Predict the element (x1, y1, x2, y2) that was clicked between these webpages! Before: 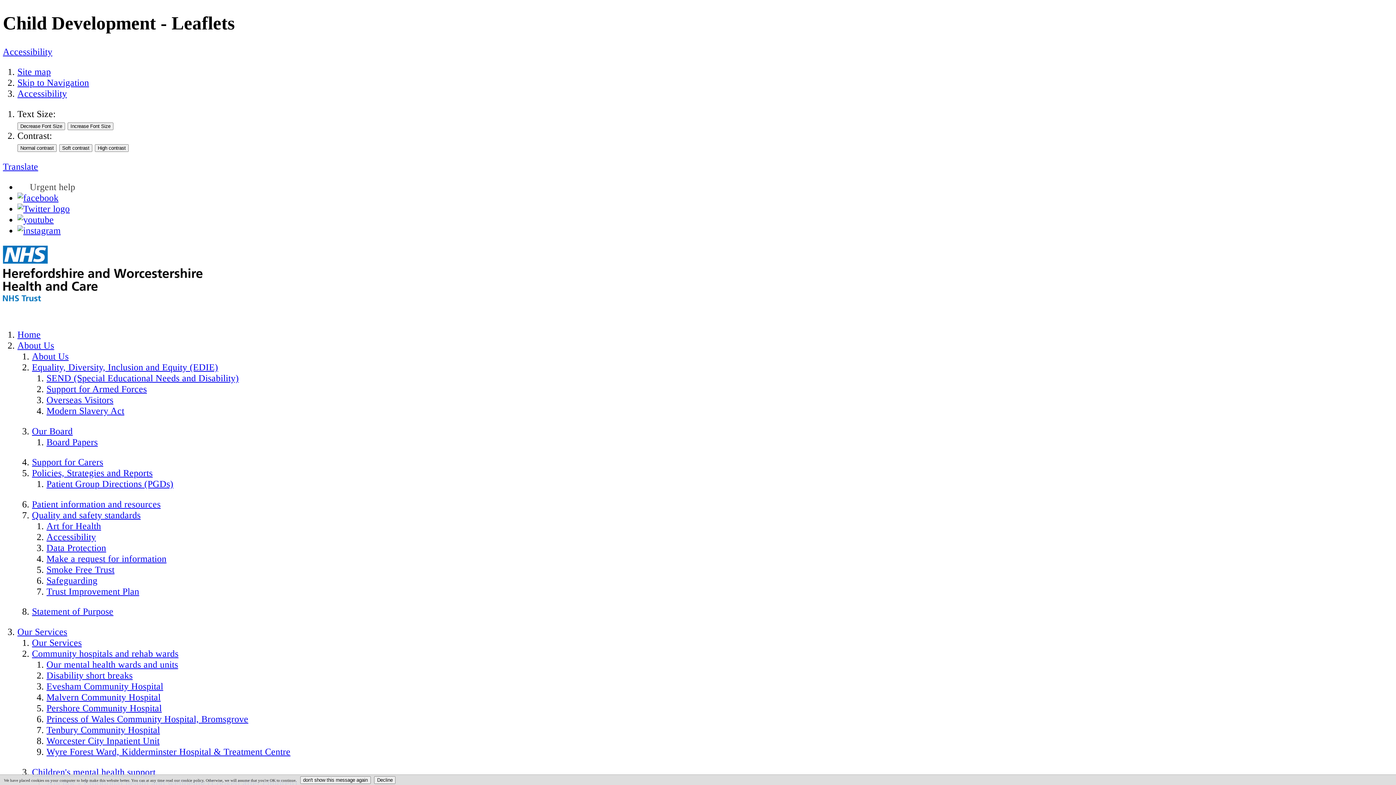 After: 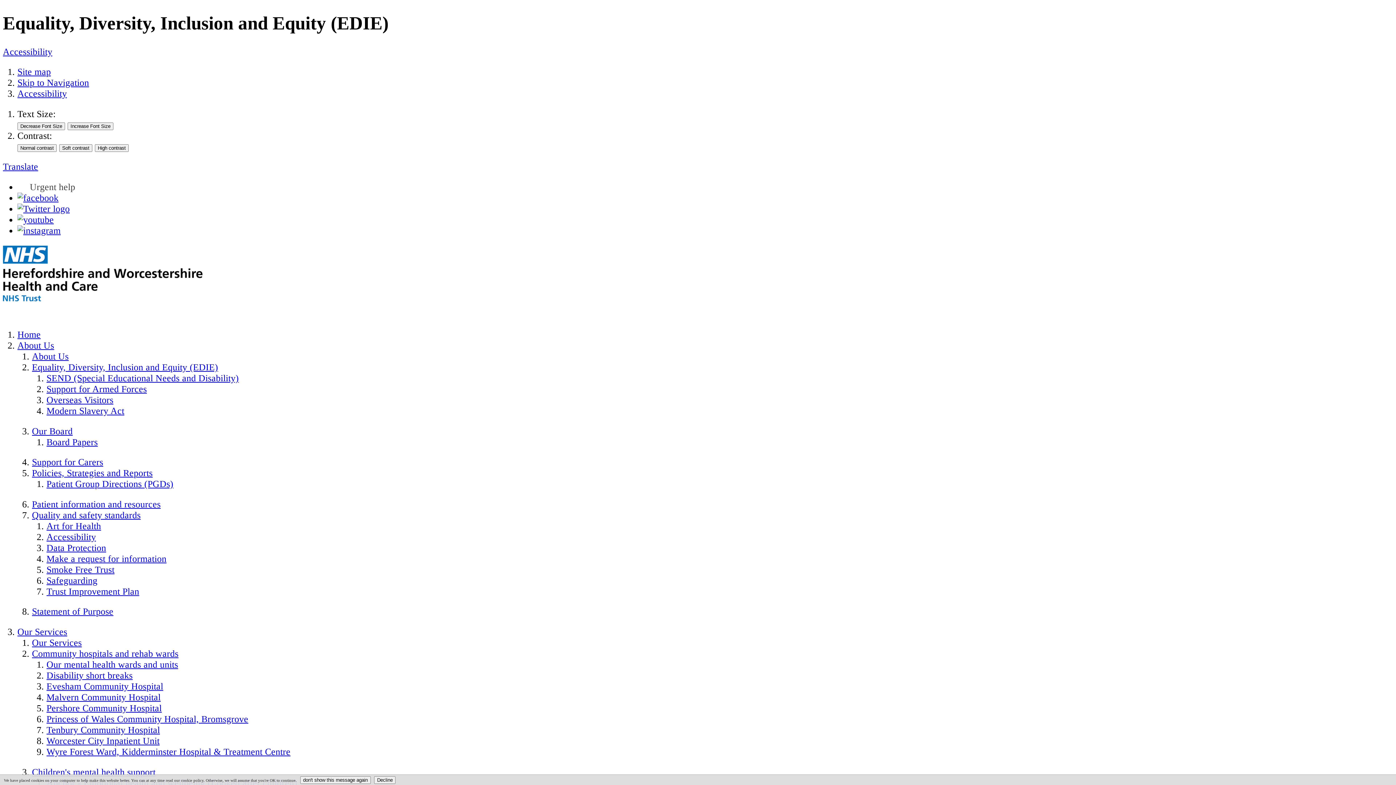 Action: bbox: (32, 362, 218, 372) label: Equality, Diversity, Inclusion and Equity (EDIE)